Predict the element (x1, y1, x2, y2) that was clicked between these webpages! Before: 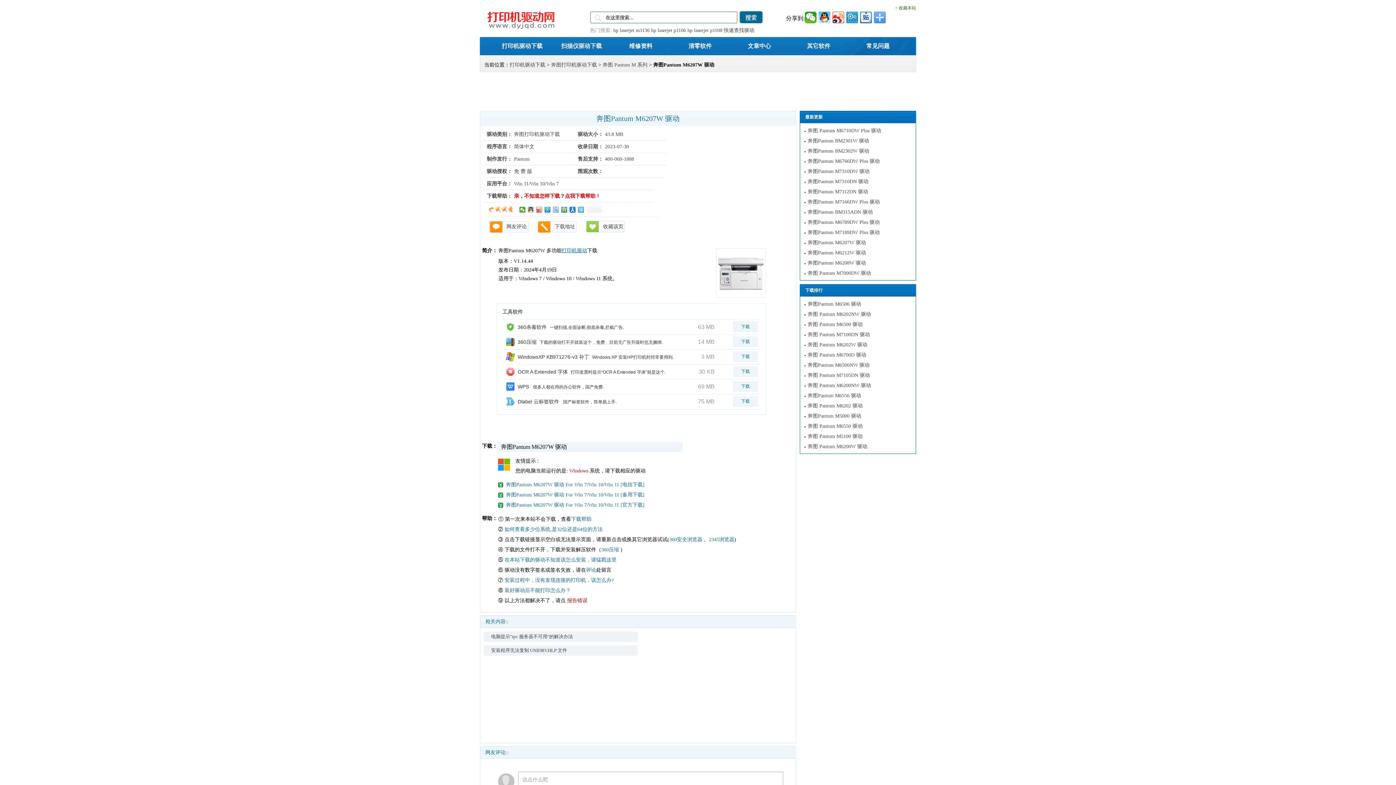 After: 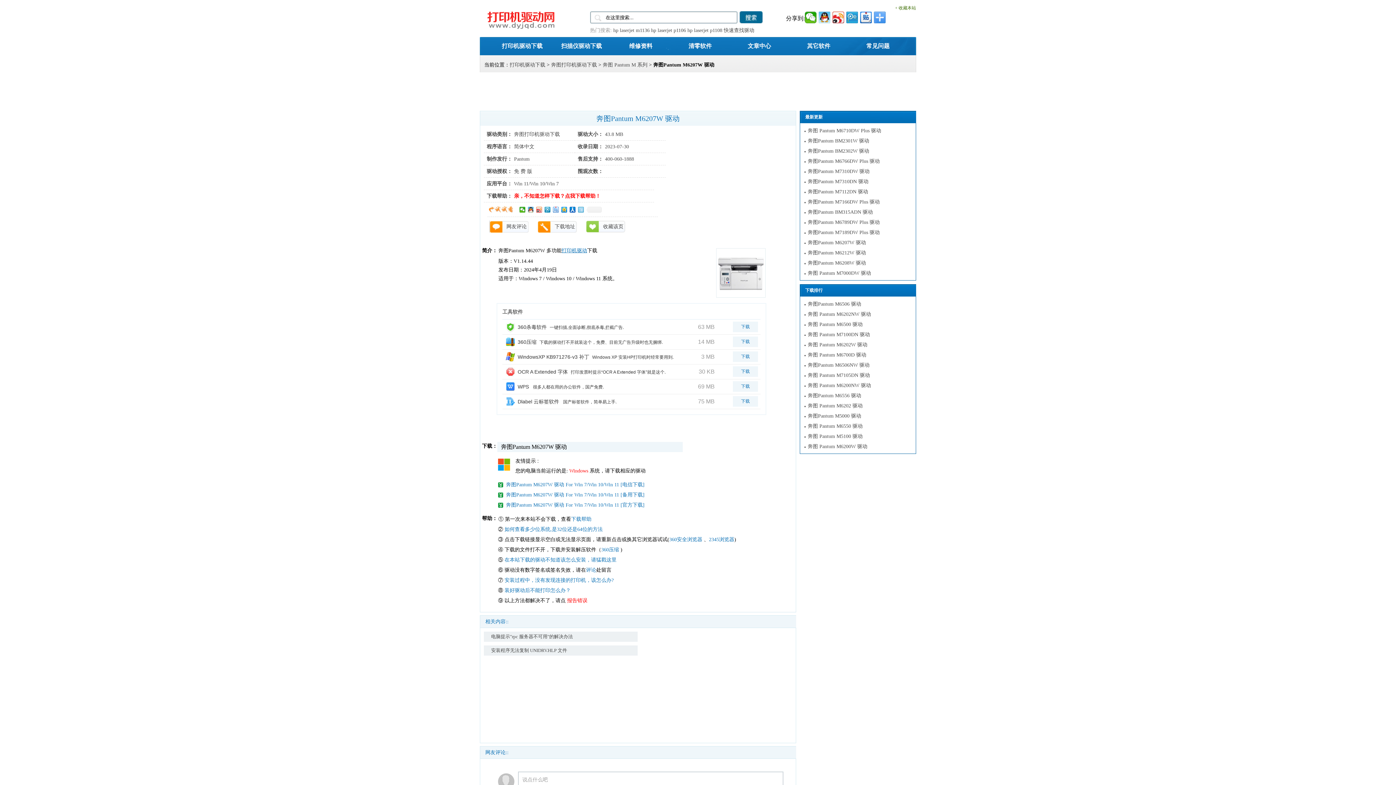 Action: bbox: (578, 206, 584, 212)